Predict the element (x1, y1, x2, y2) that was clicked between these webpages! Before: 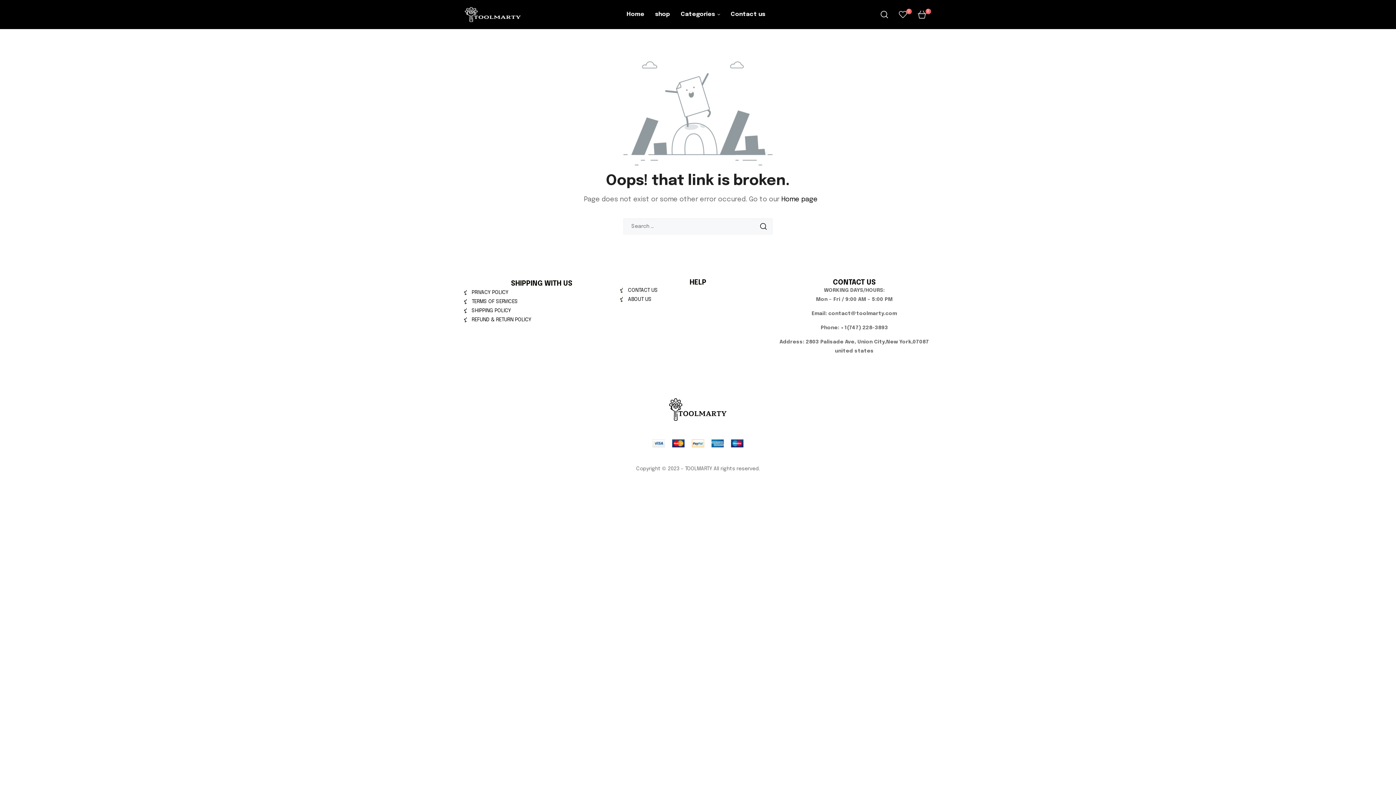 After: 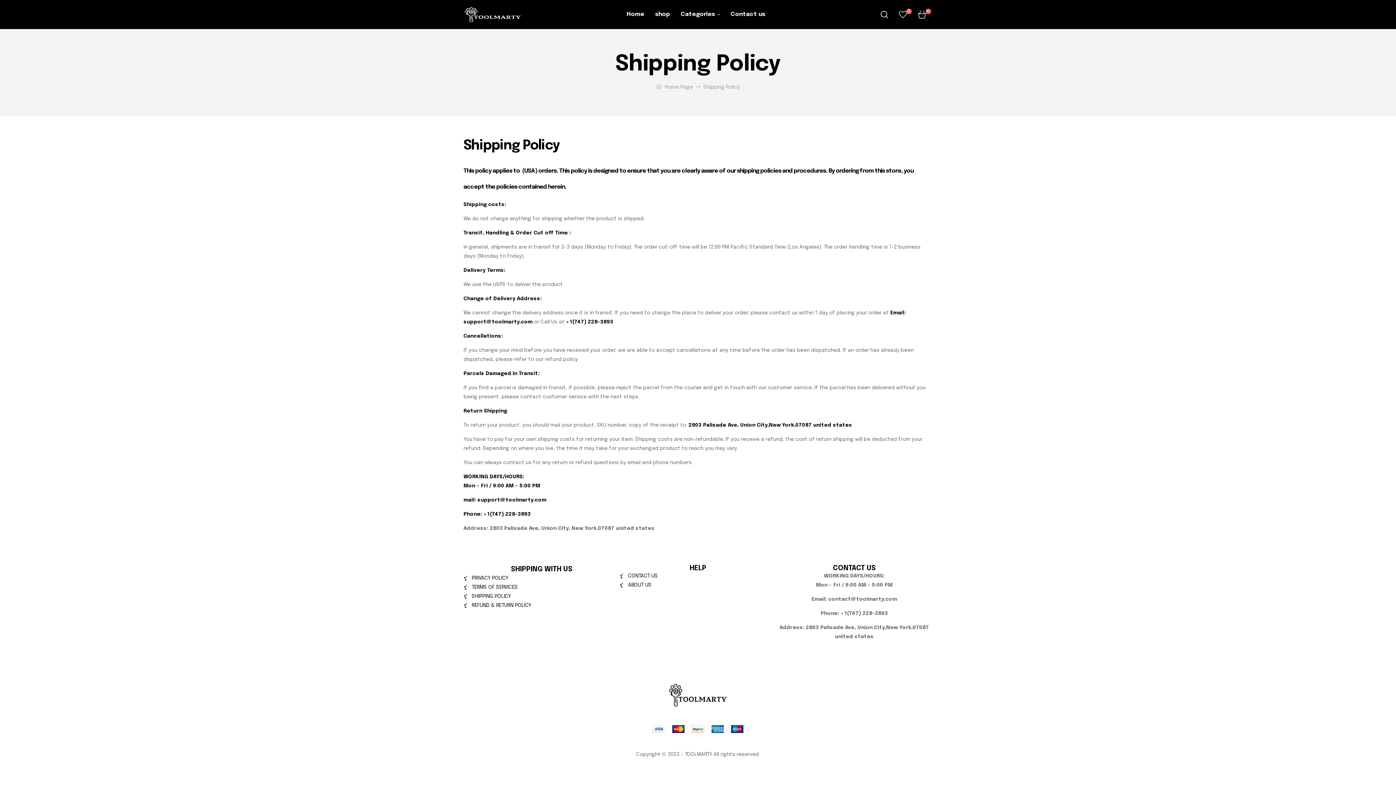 Action: label: SHIPPING POLICY bbox: (463, 306, 619, 315)